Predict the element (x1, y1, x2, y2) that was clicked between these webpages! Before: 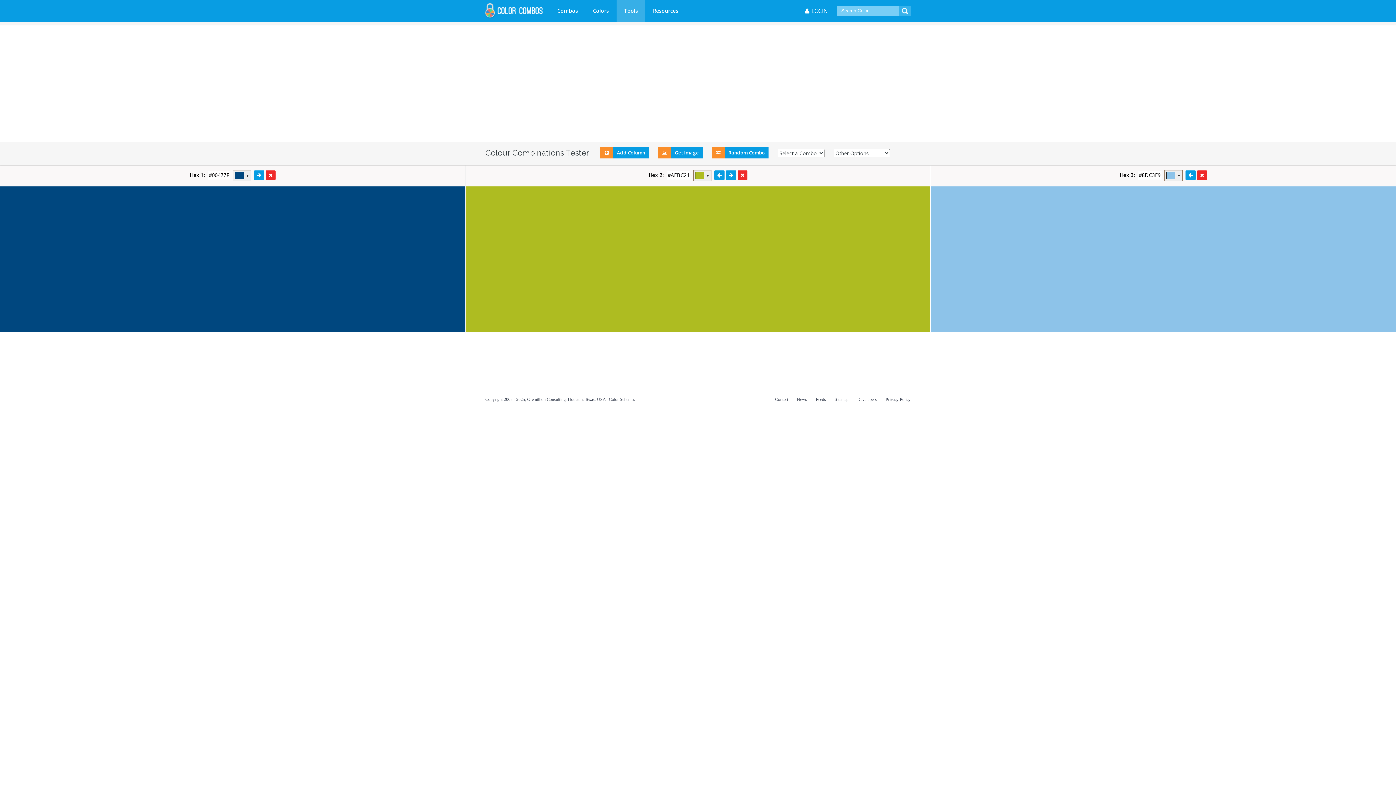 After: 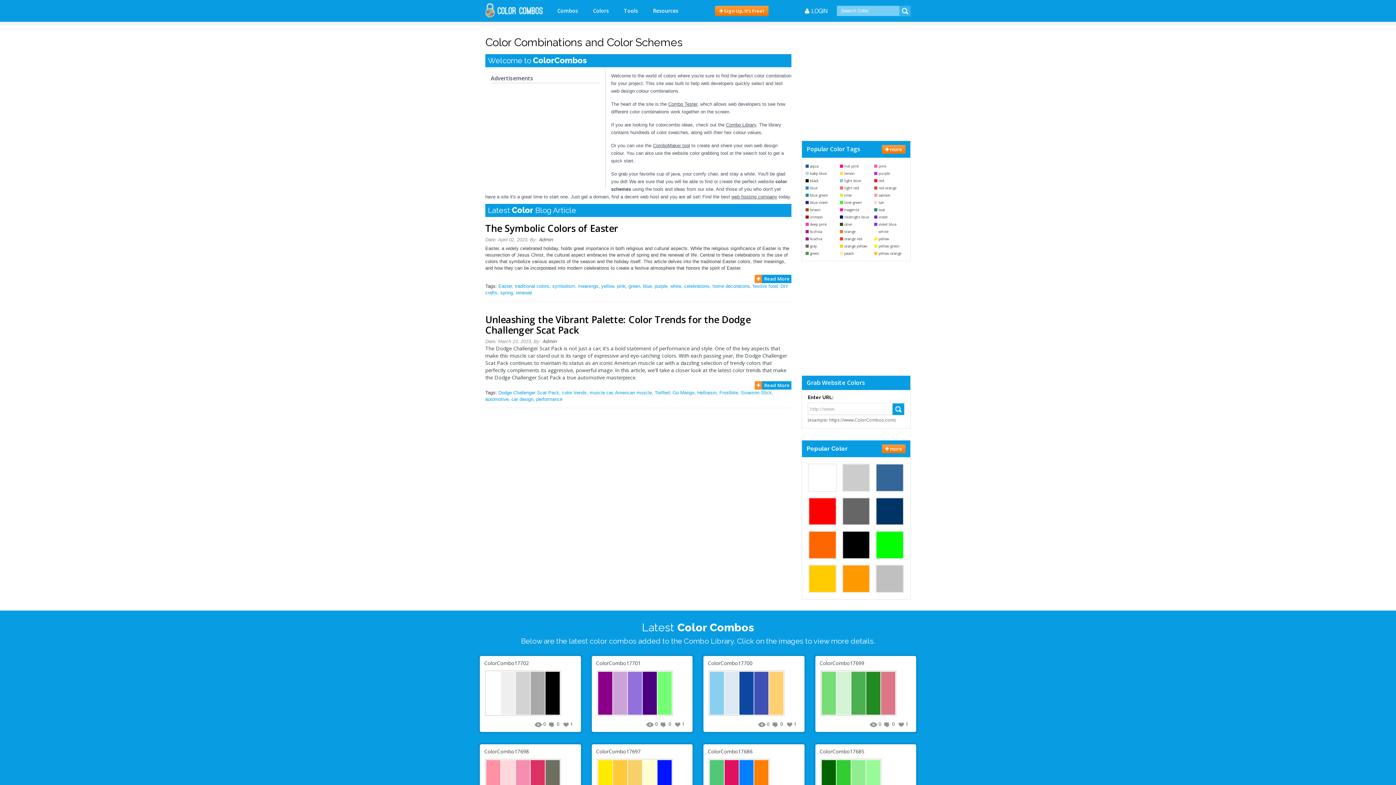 Action: bbox: (609, 397, 635, 402) label: Color Schemes